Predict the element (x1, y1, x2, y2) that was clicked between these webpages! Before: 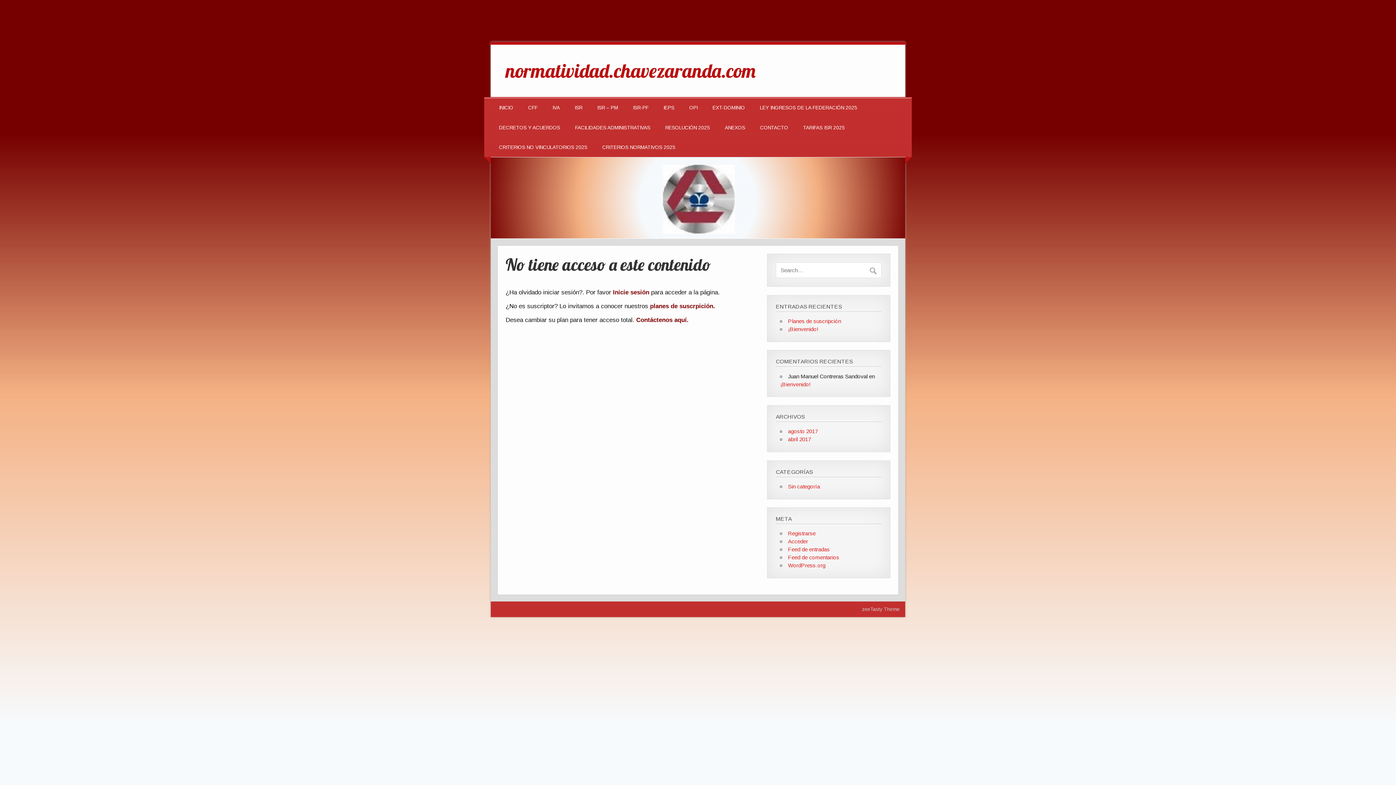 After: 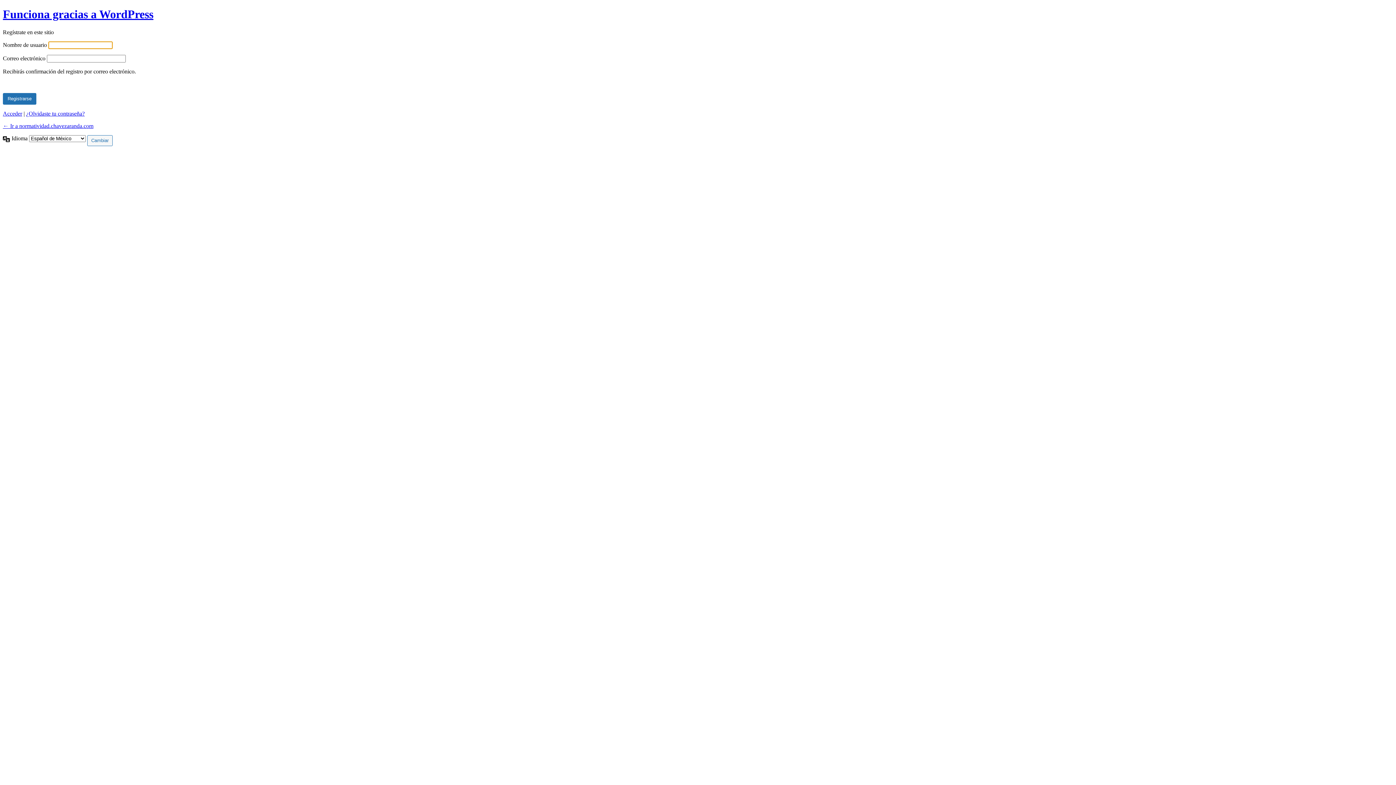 Action: bbox: (788, 530, 815, 536) label: Registrarse